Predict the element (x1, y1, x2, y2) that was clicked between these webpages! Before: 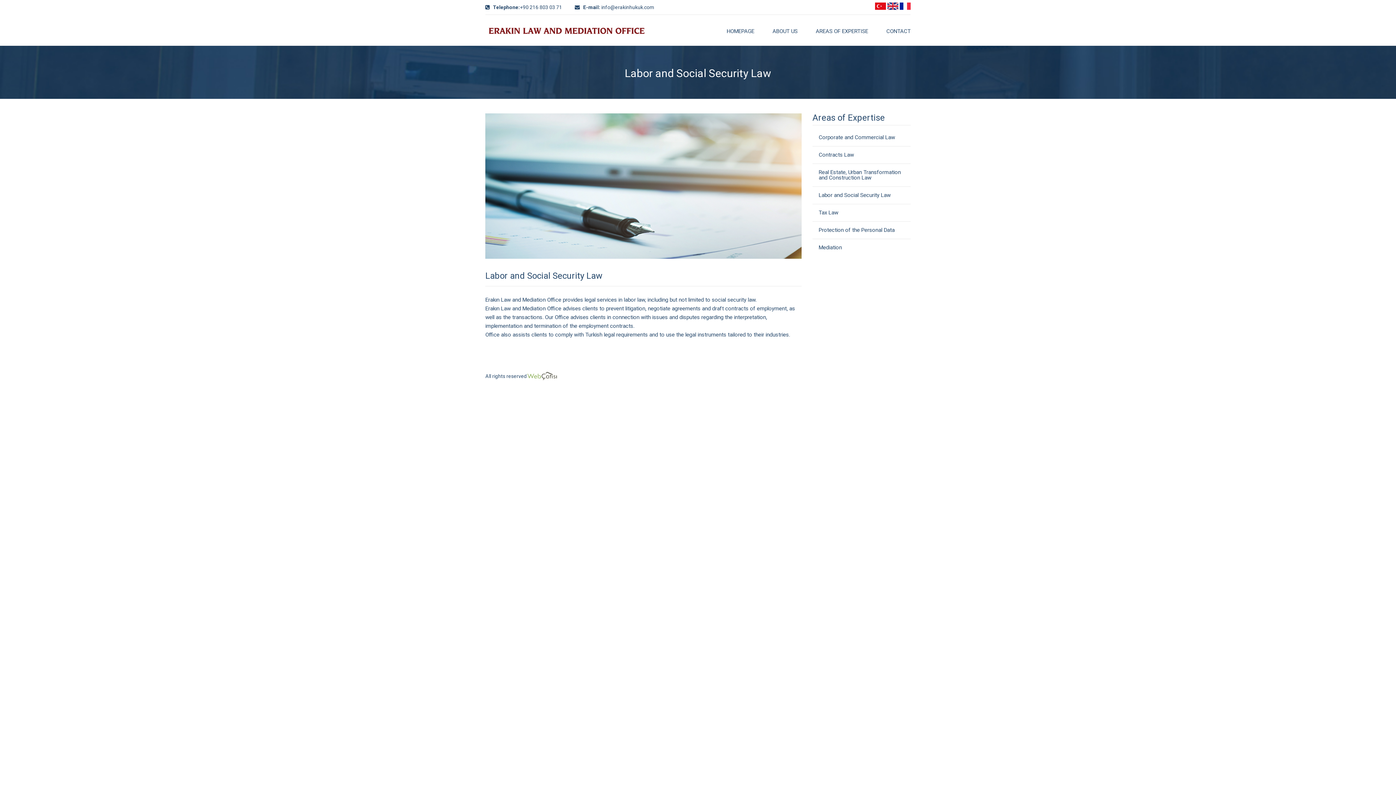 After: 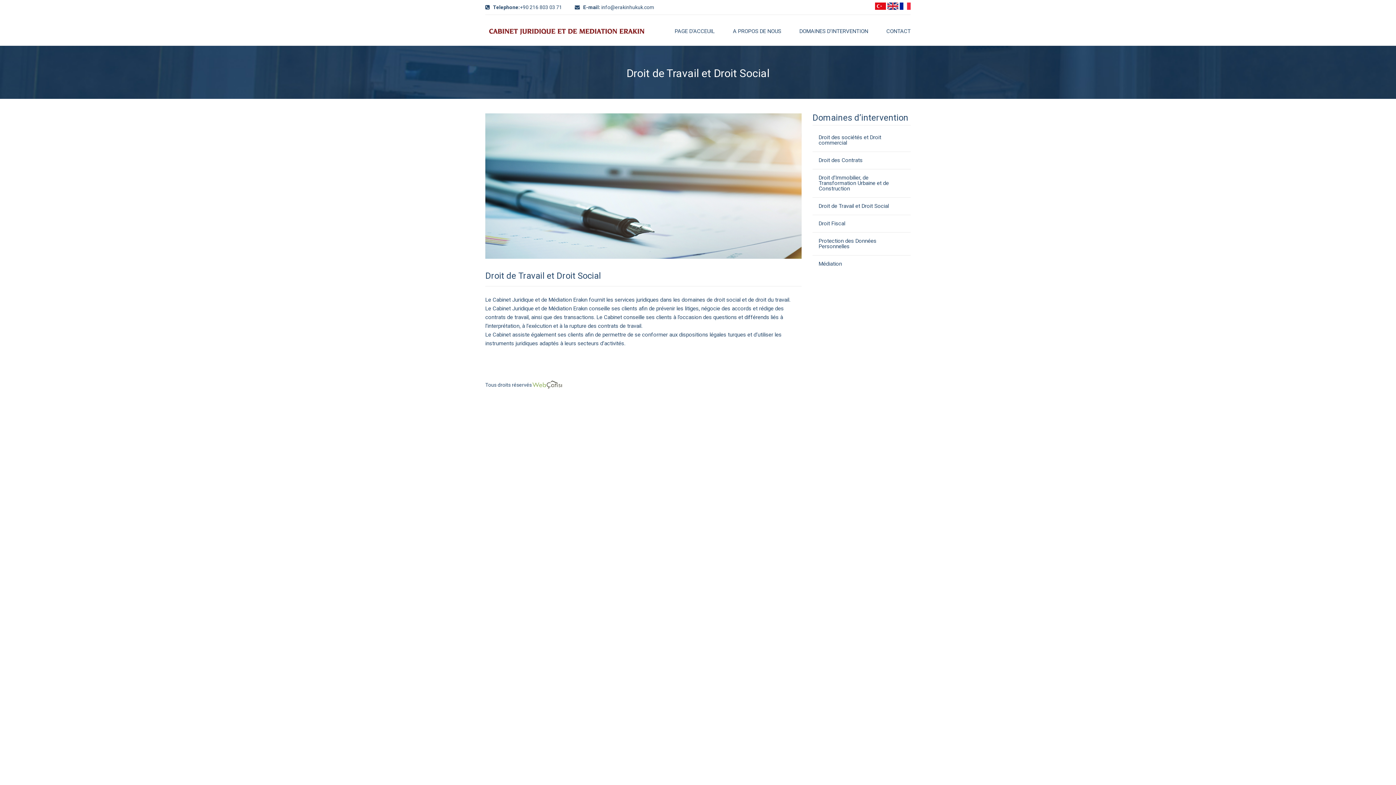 Action: bbox: (900, 4, 910, 11)